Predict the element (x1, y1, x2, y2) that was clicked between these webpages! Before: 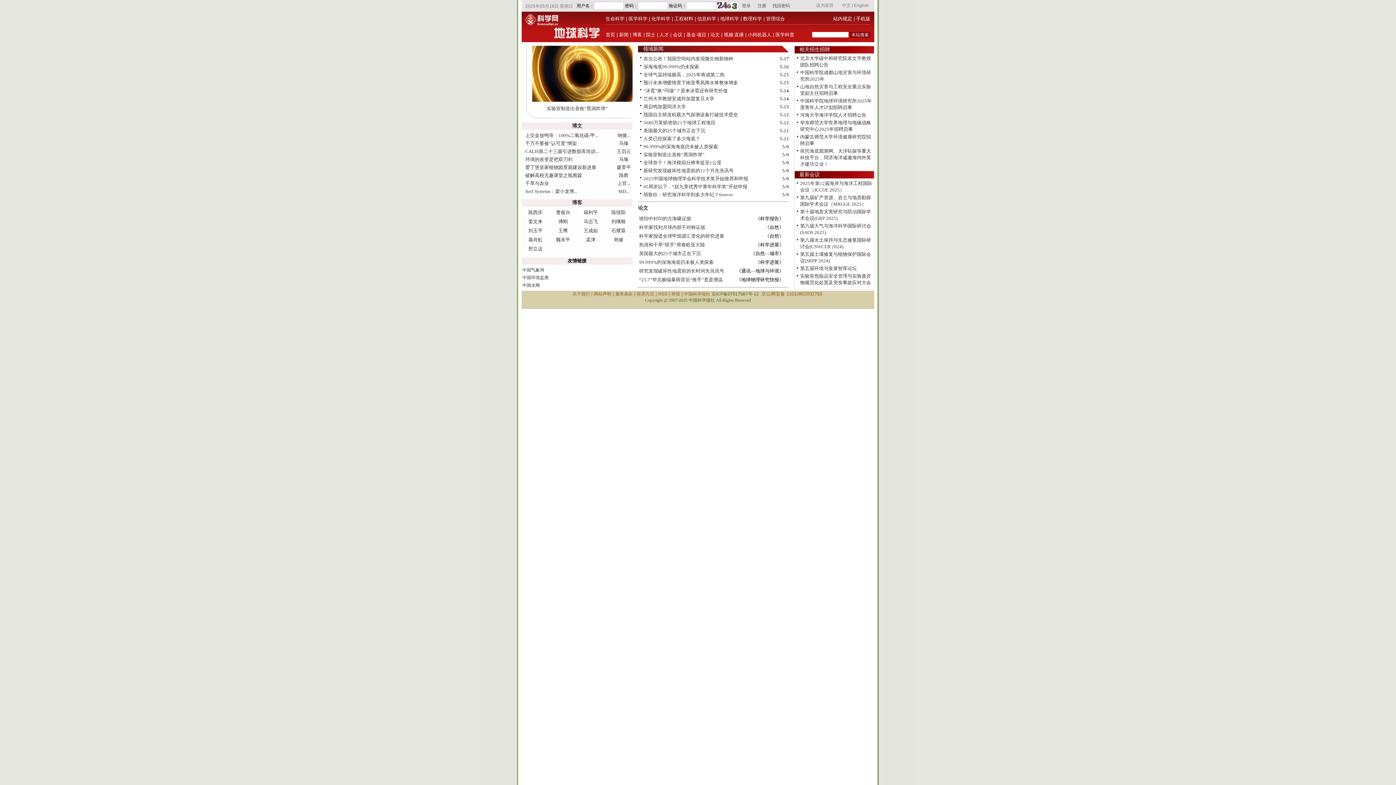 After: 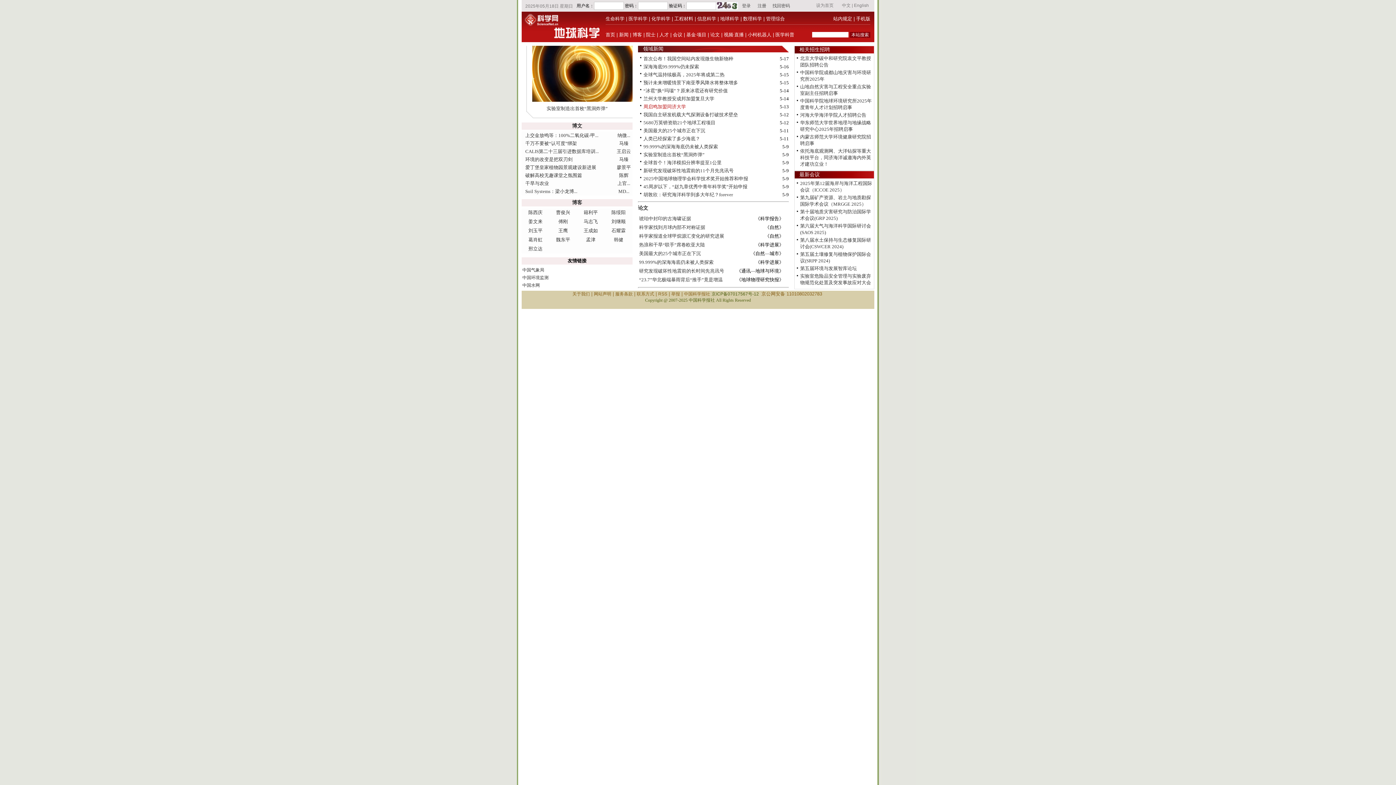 Action: bbox: (643, 104, 686, 109) label: 周启鸣加盟同济大学